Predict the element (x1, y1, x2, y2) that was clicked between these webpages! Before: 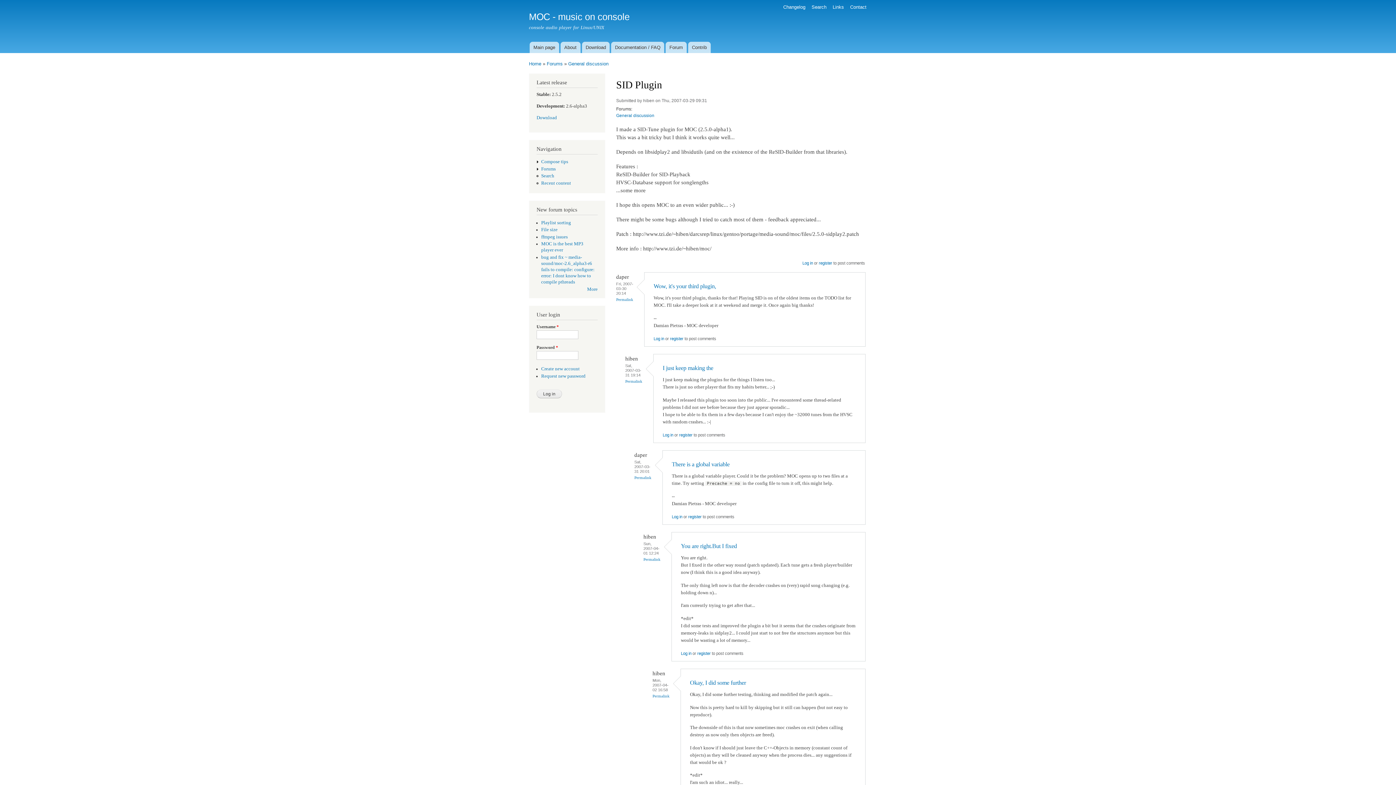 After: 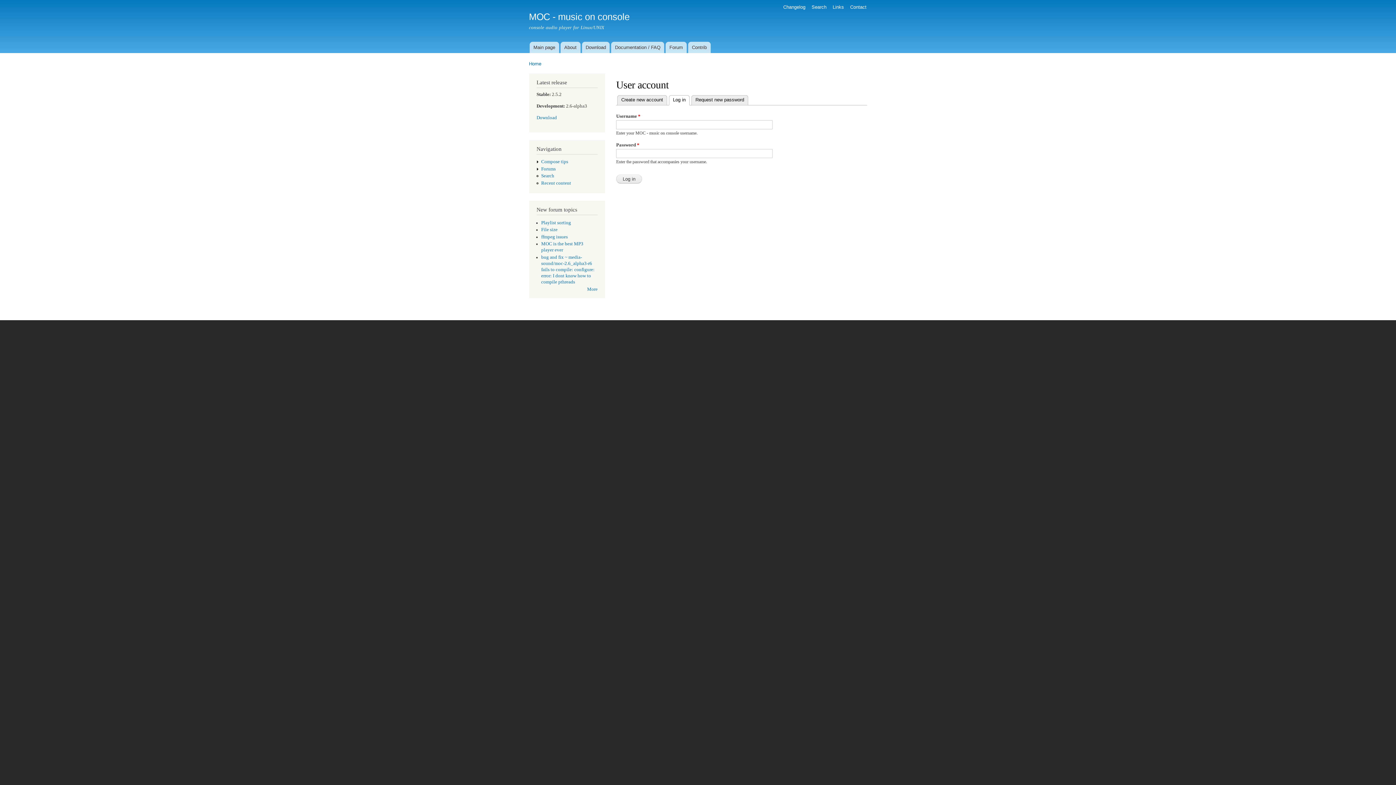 Action: bbox: (672, 514, 682, 519) label: Log in